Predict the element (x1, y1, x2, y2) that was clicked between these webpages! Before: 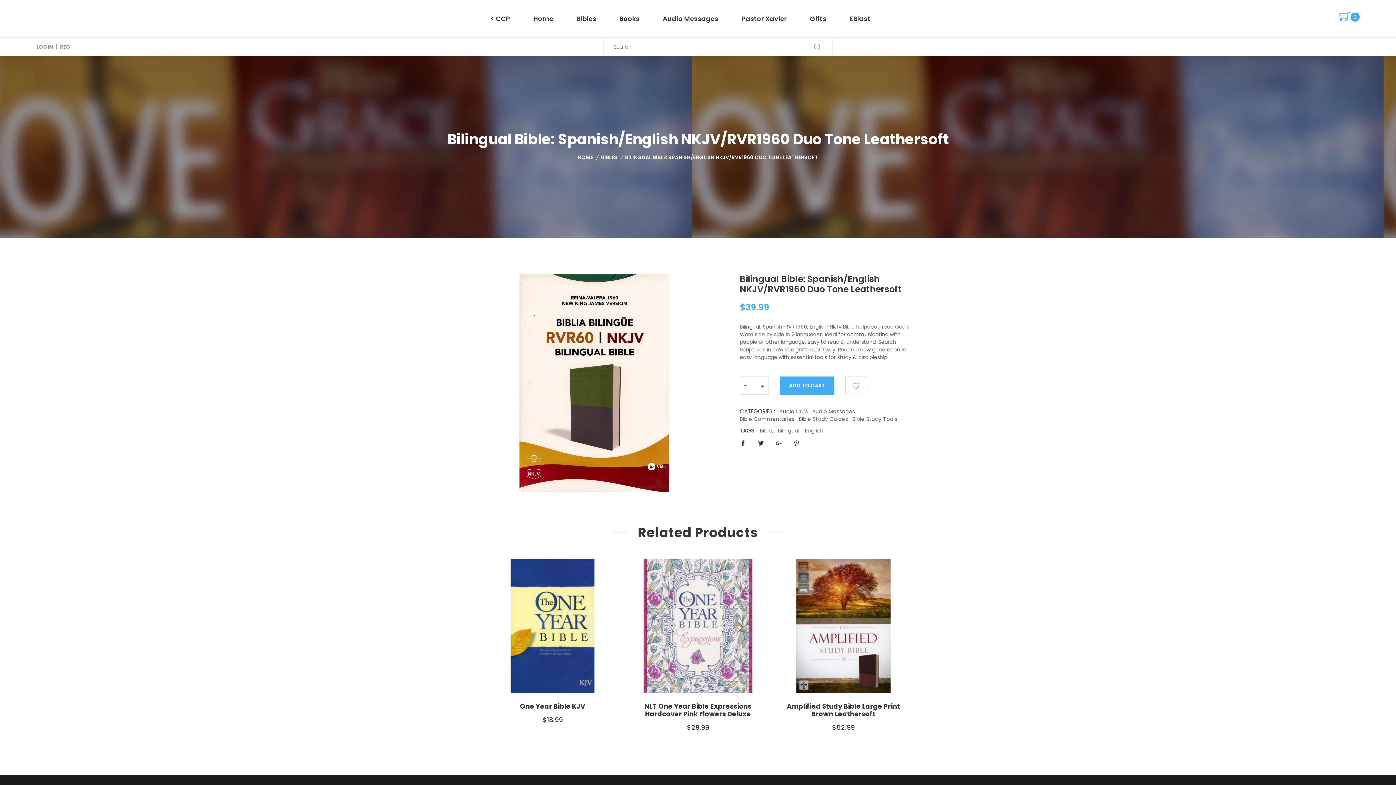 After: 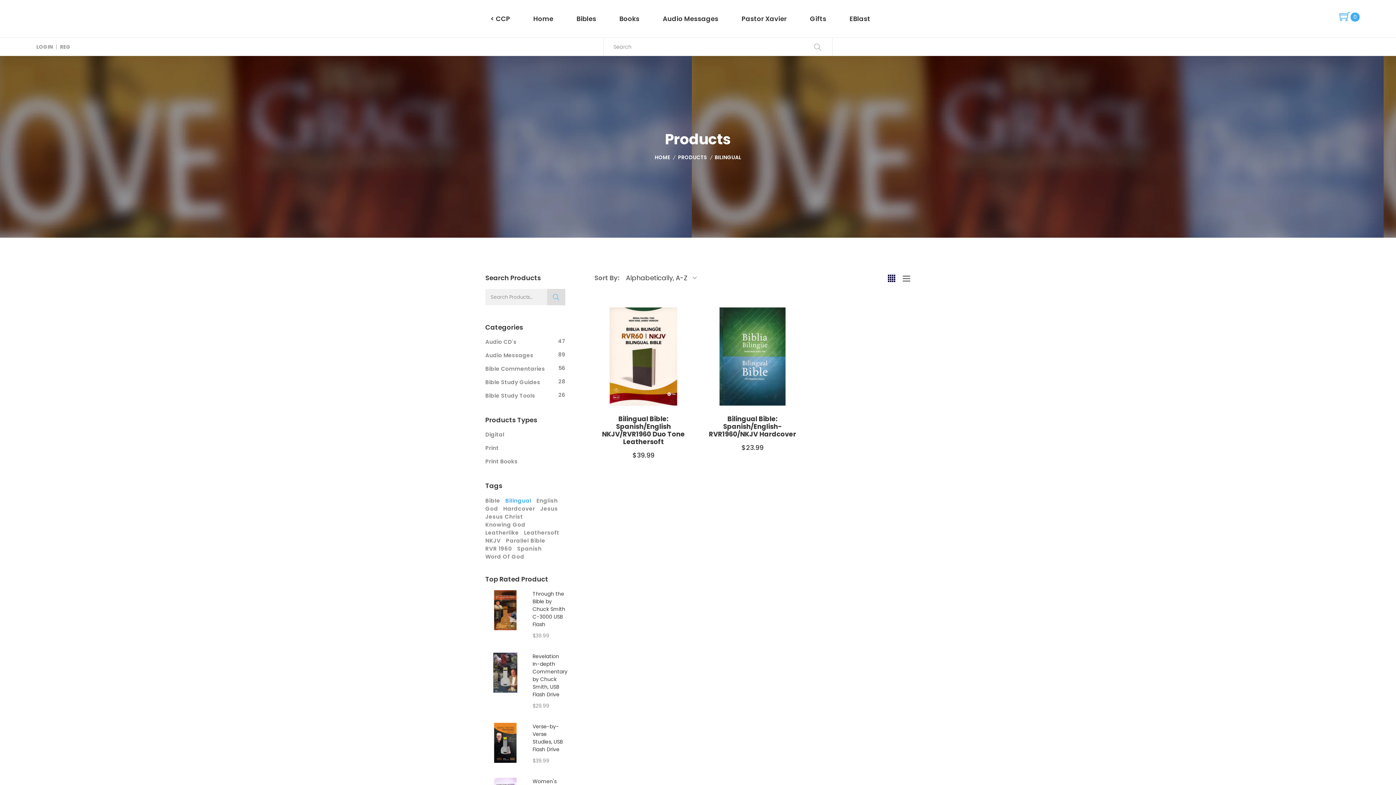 Action: bbox: (777, 427, 800, 434) label: Bilingual,